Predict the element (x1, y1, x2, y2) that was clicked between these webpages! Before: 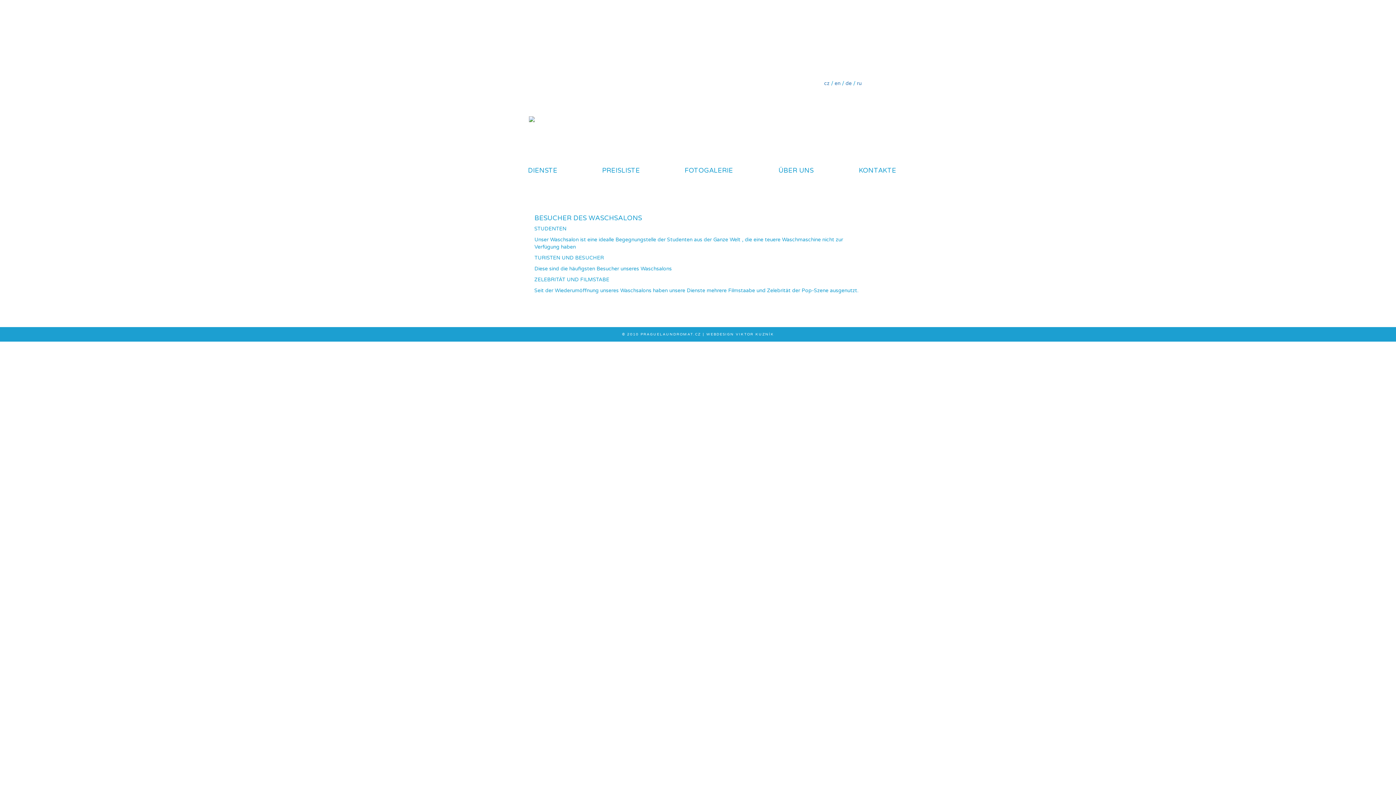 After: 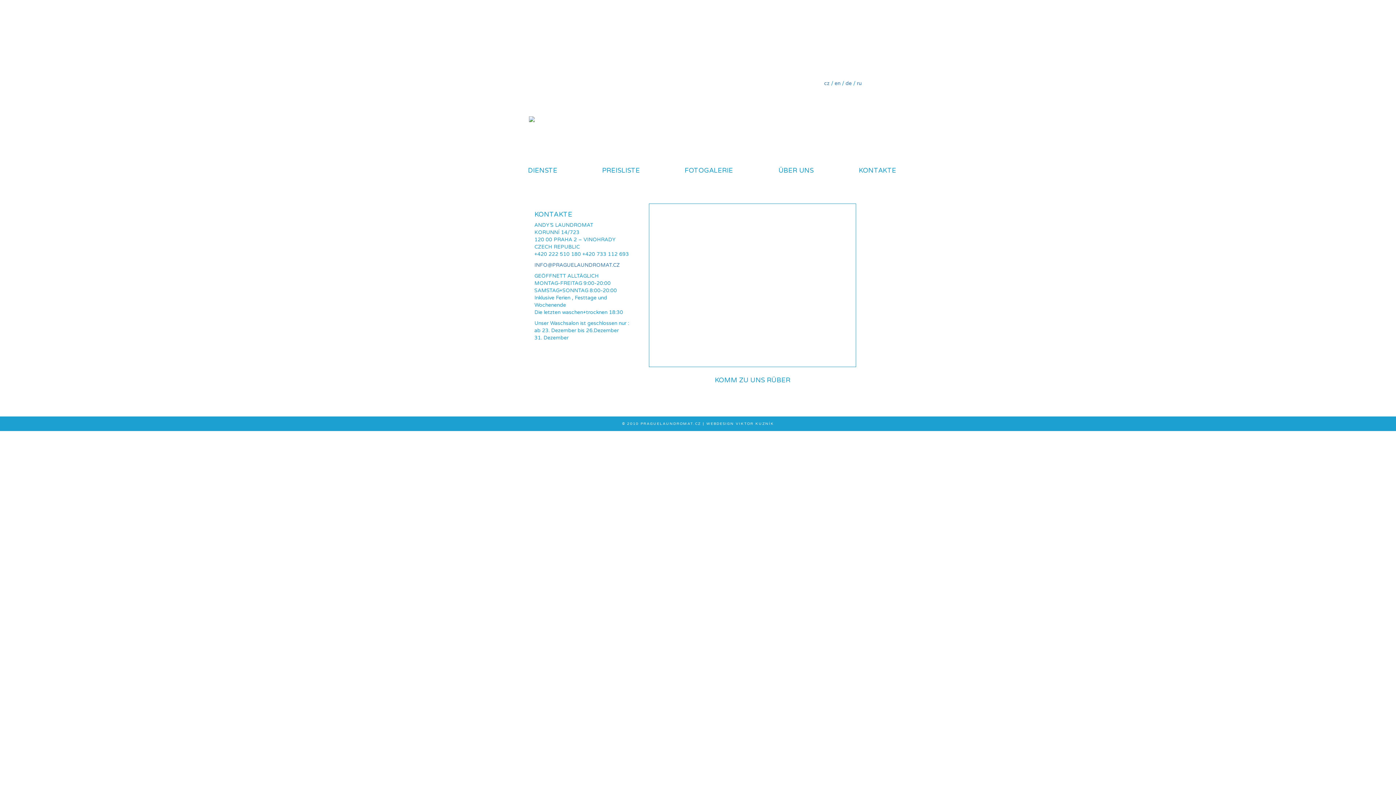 Action: label: KONTAKTE bbox: (831, 158, 905, 181)